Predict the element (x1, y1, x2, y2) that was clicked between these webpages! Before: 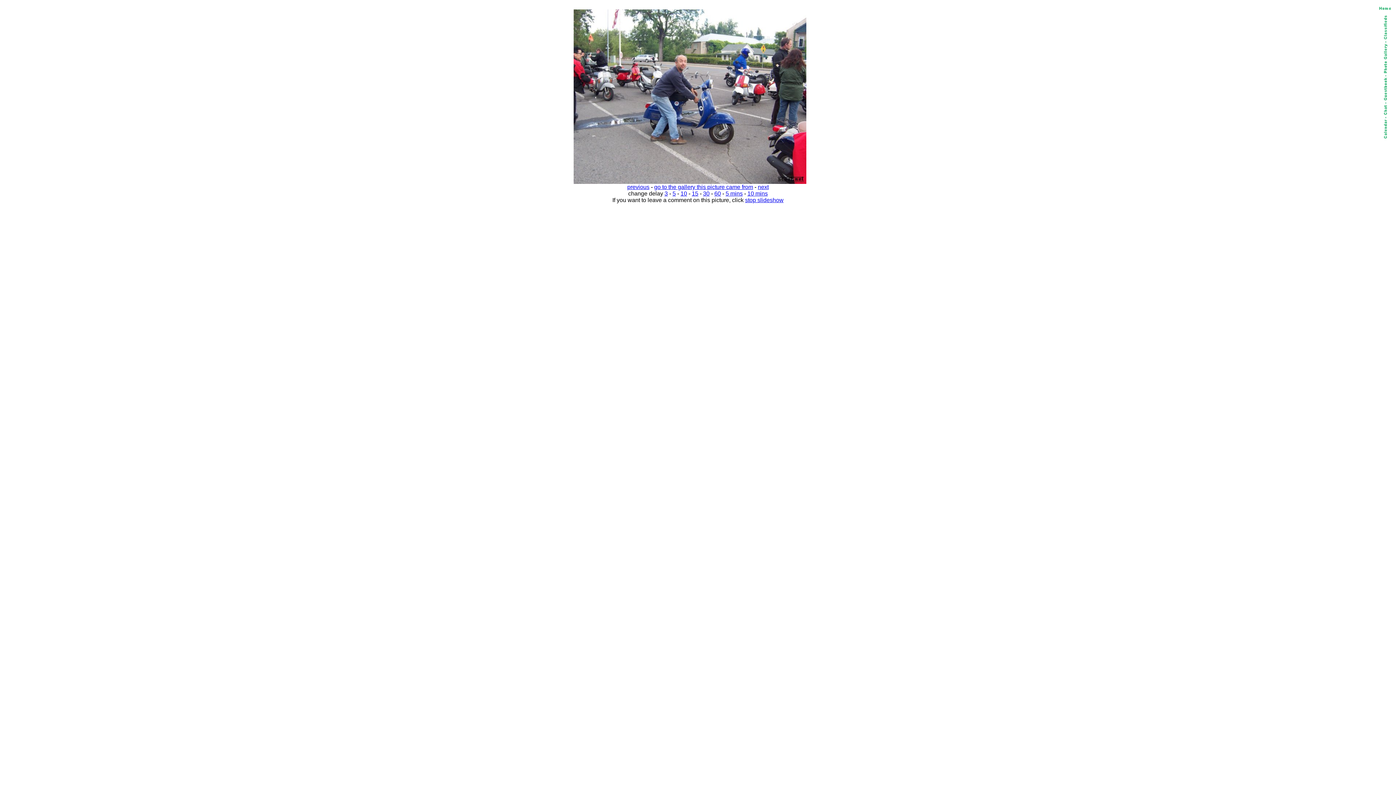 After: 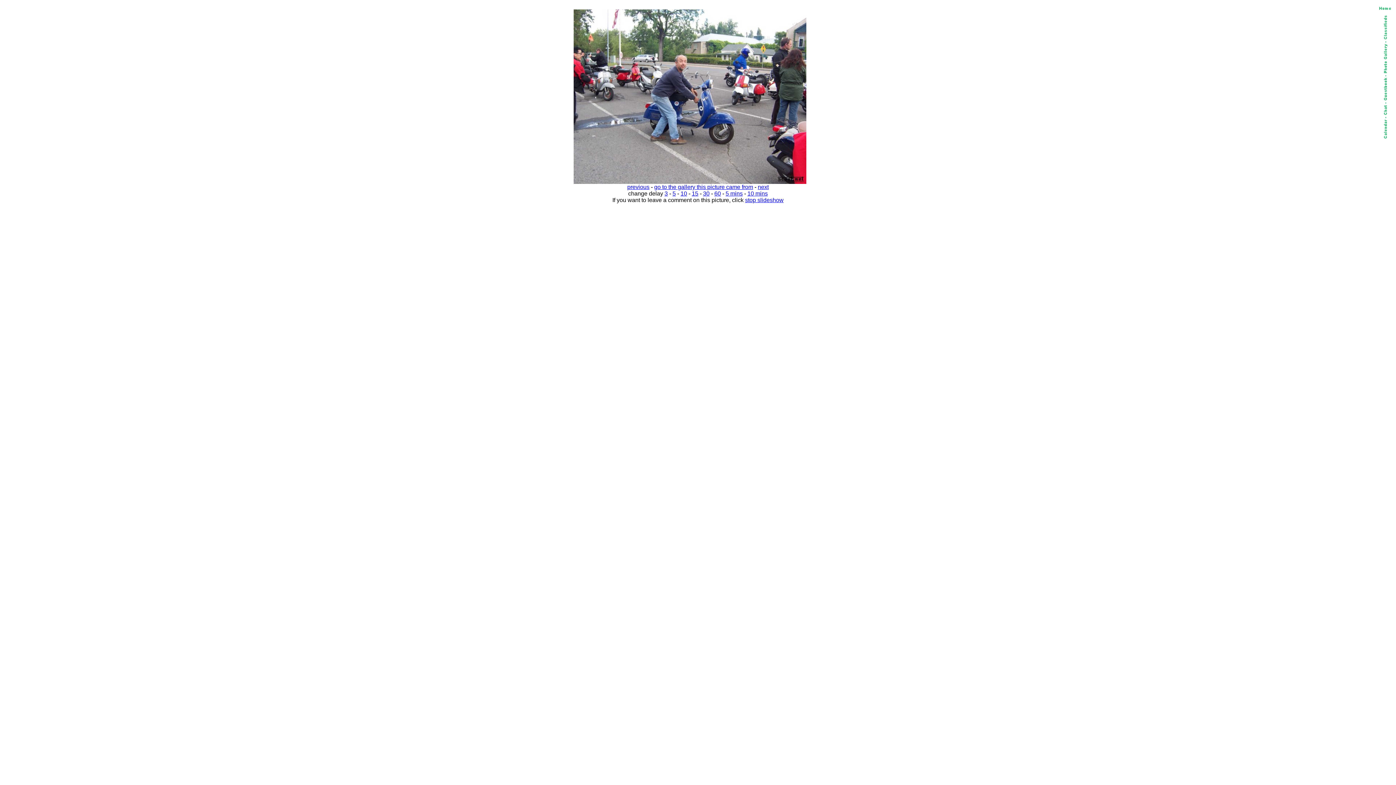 Action: bbox: (747, 190, 768, 196) label: 10 mins